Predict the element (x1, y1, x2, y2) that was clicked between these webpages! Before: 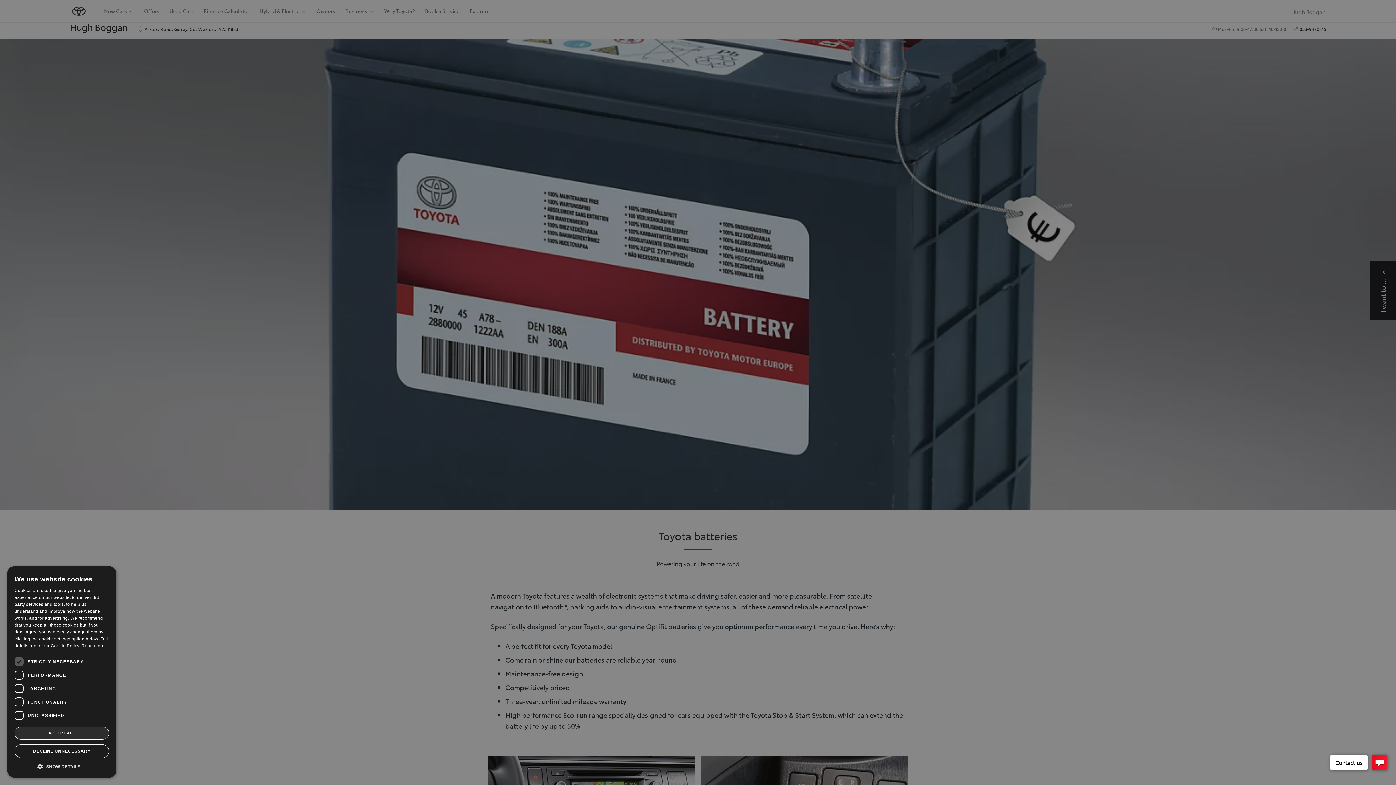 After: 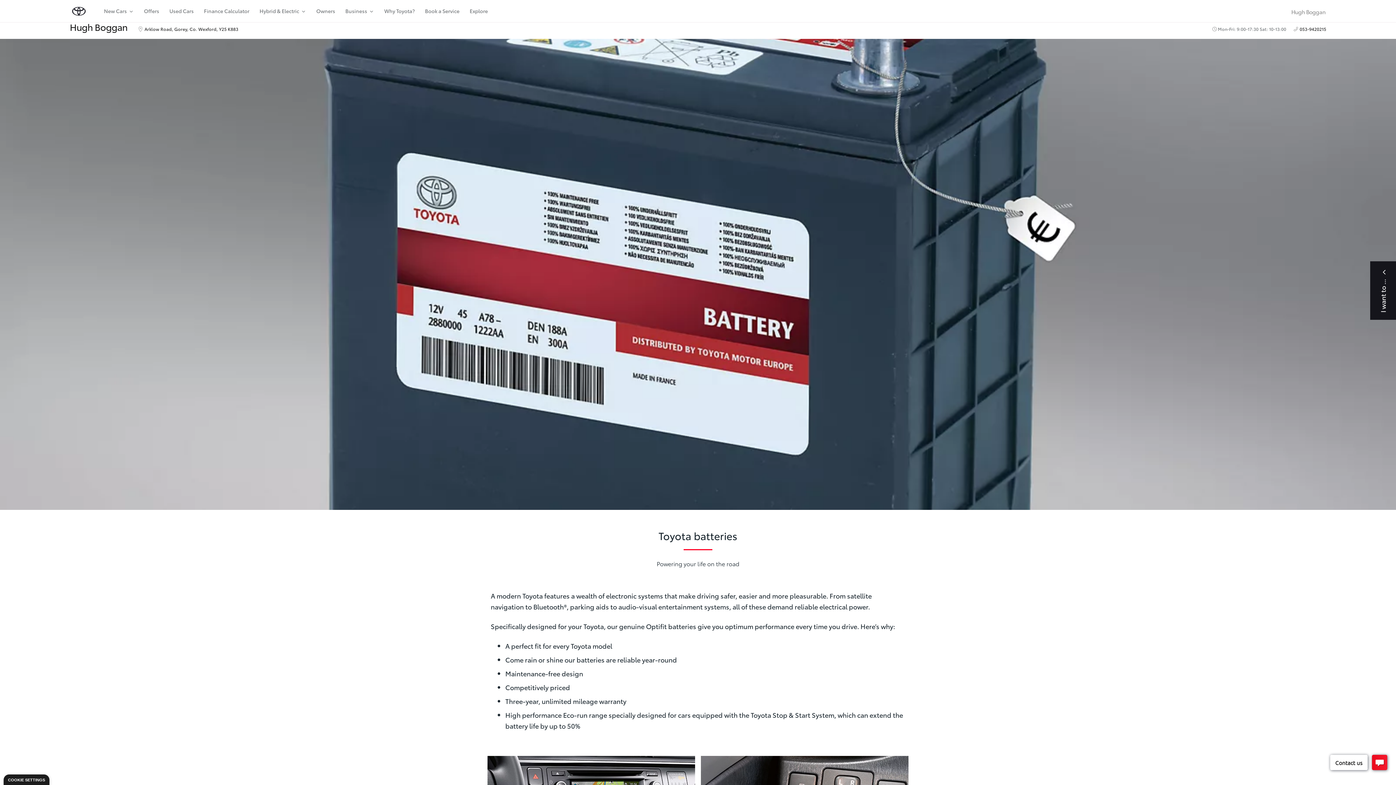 Action: bbox: (14, 744, 109, 758) label: DECLINE UNNECESSARY